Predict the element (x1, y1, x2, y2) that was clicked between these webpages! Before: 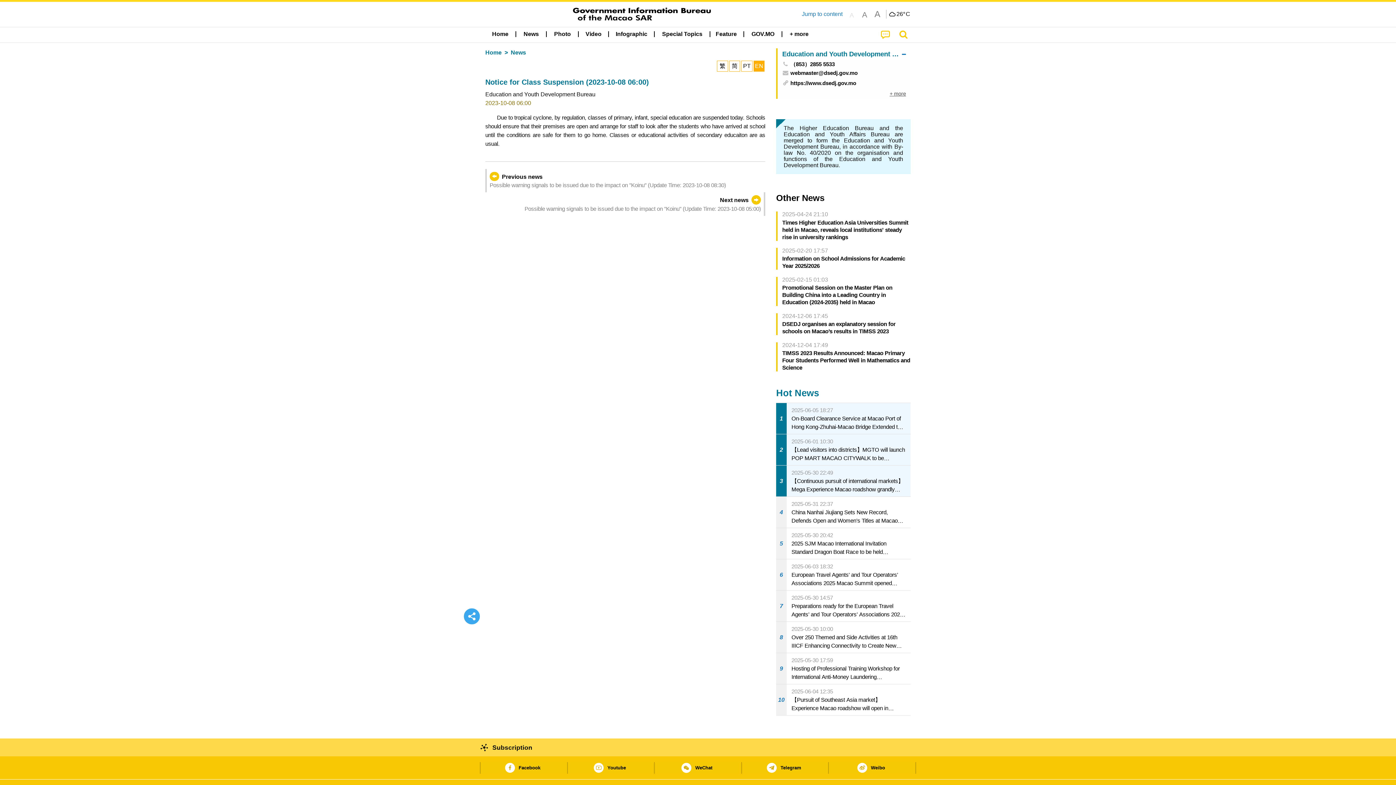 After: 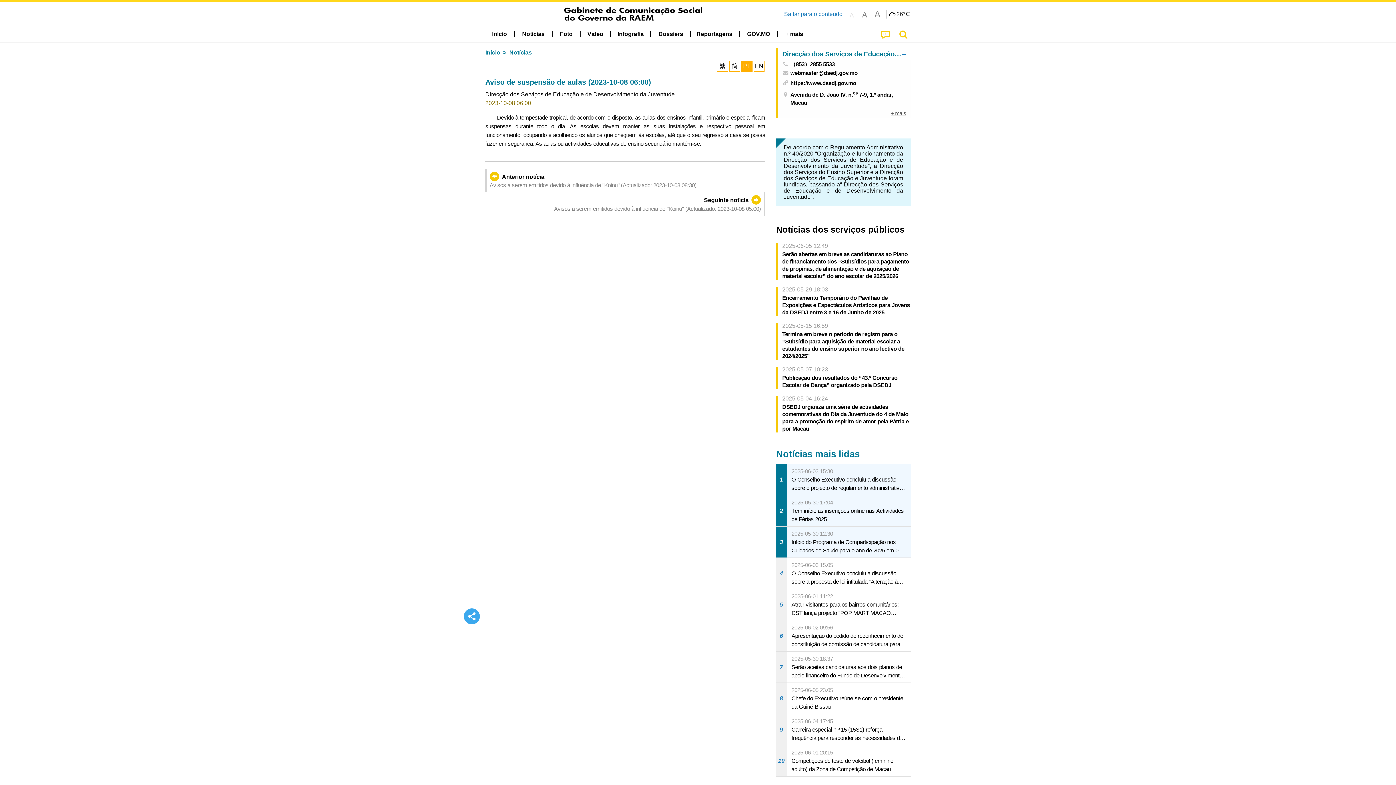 Action: label: PT bbox: (741, 60, 752, 71)